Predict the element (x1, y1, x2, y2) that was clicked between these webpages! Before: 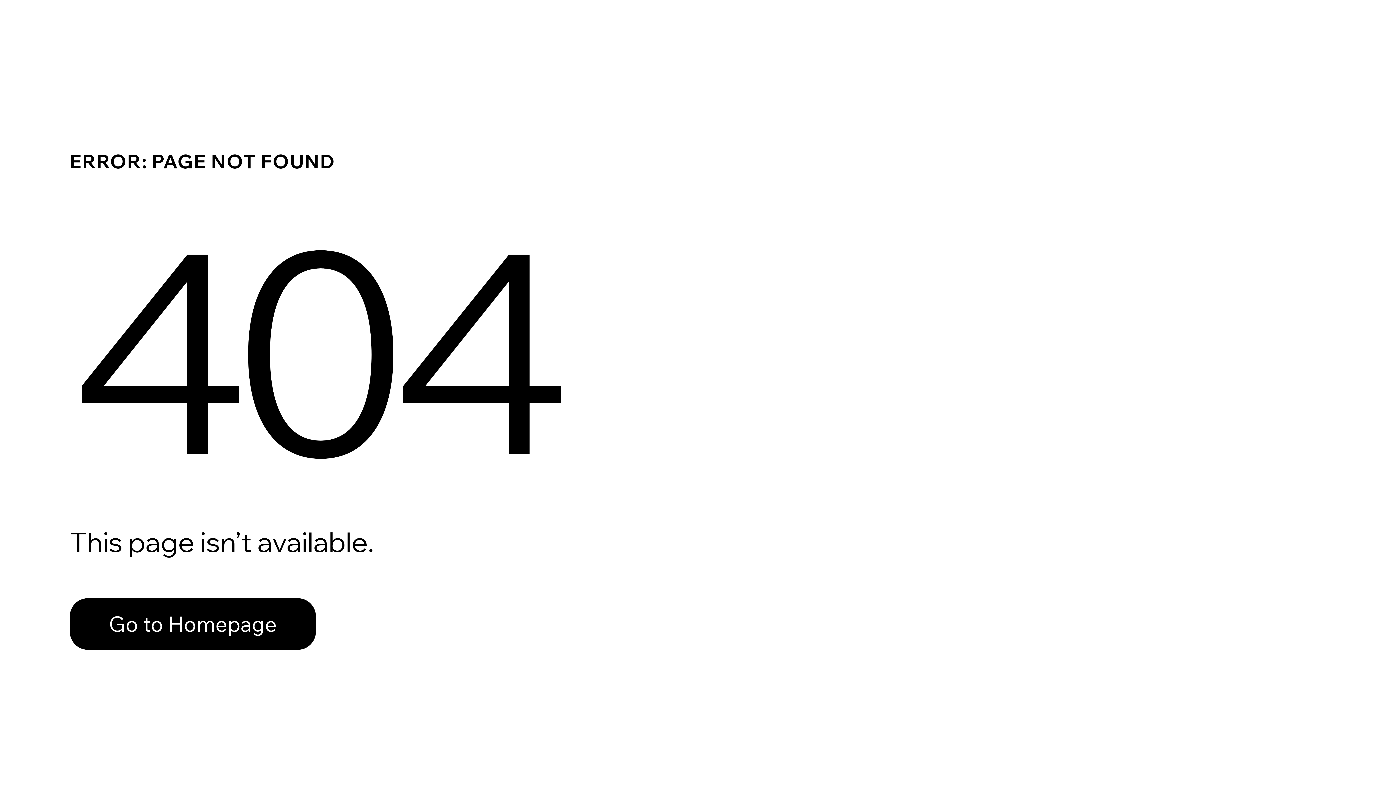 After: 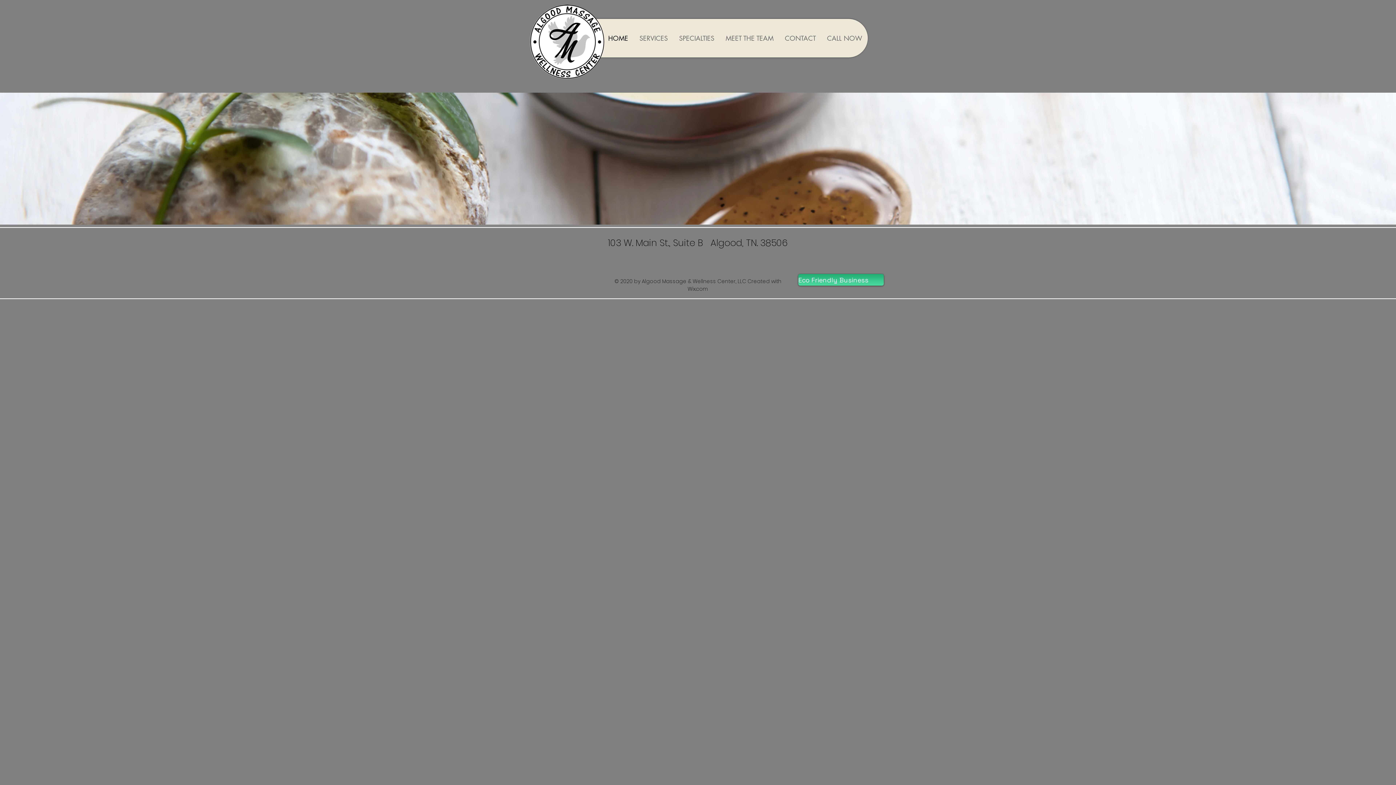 Action: bbox: (69, 598, 316, 650) label: Go to Homepage